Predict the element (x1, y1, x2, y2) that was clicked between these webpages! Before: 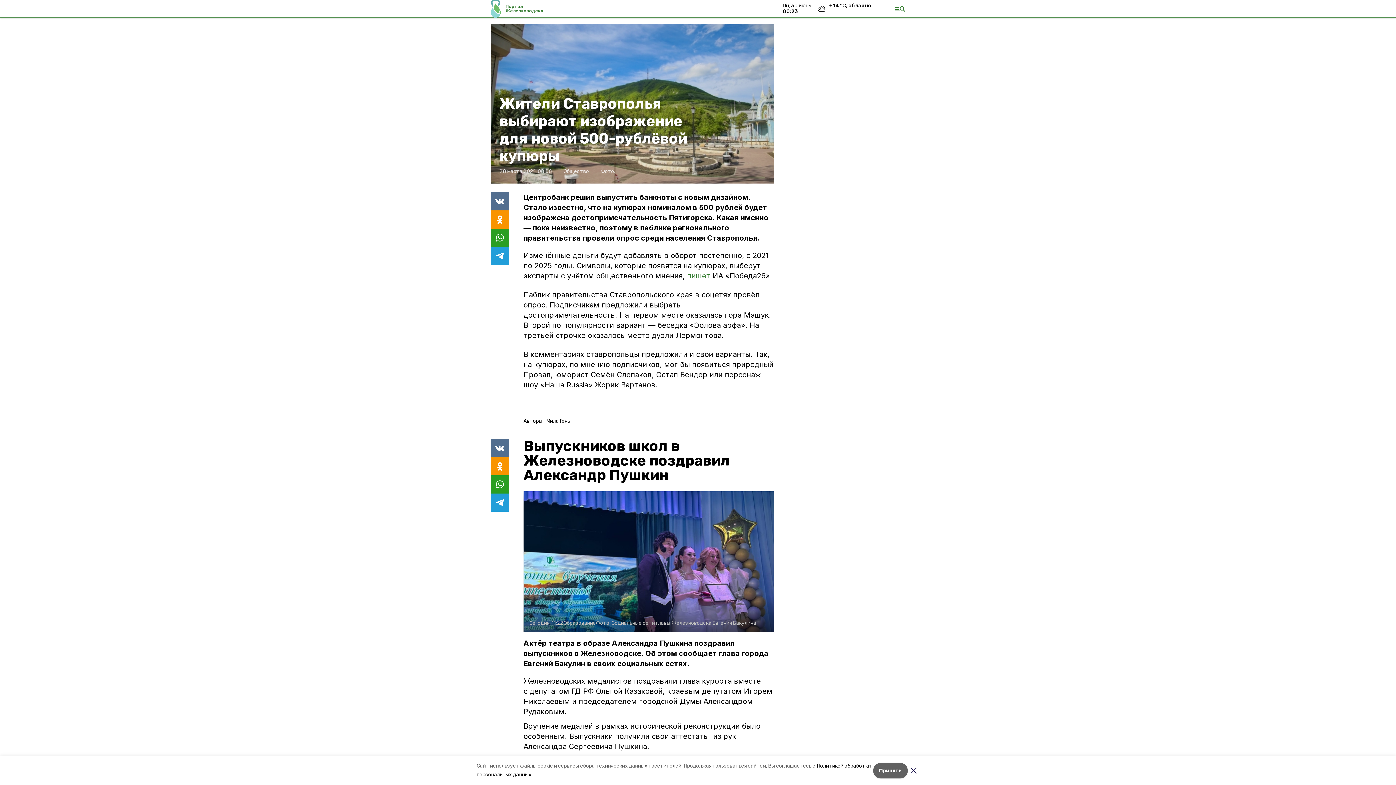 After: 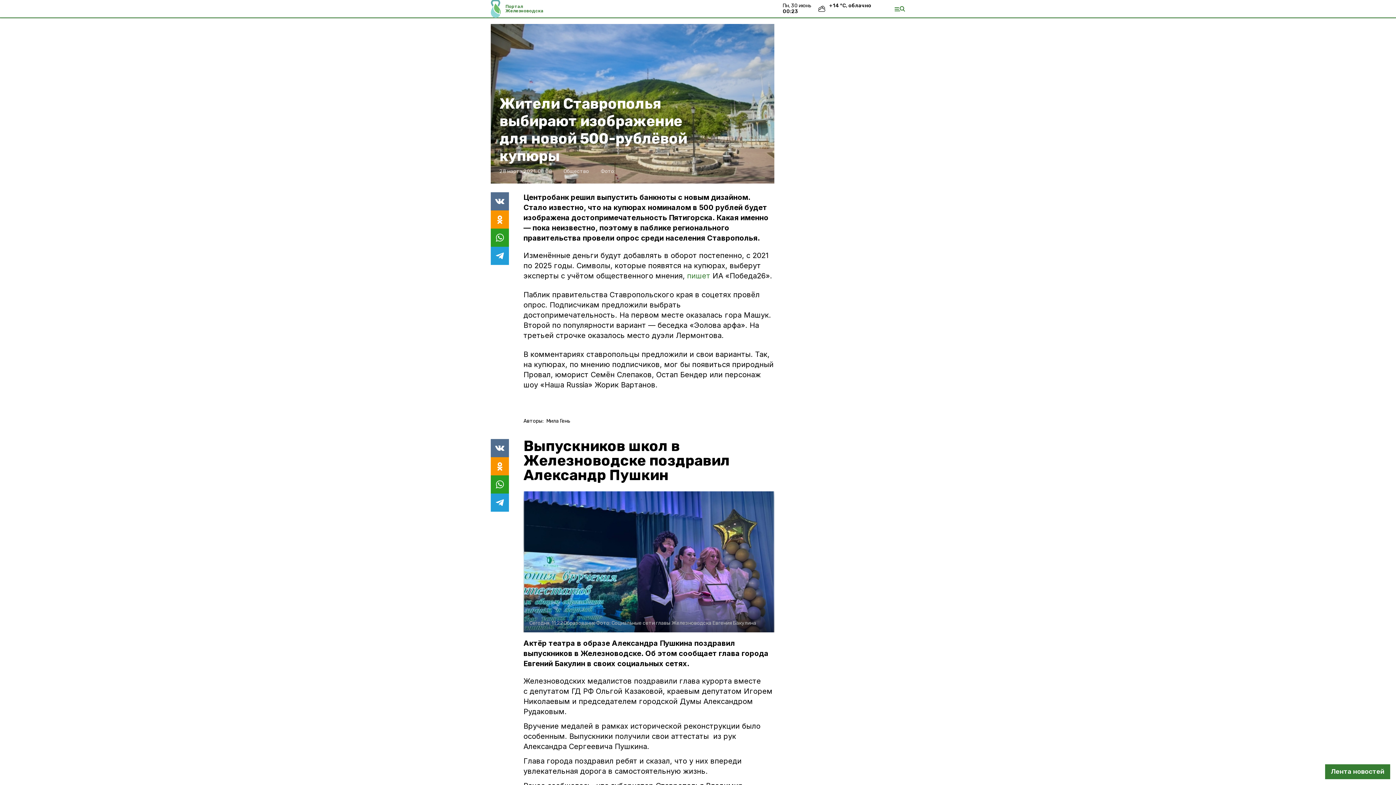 Action: label: Принять bbox: (873, 763, 908, 778)